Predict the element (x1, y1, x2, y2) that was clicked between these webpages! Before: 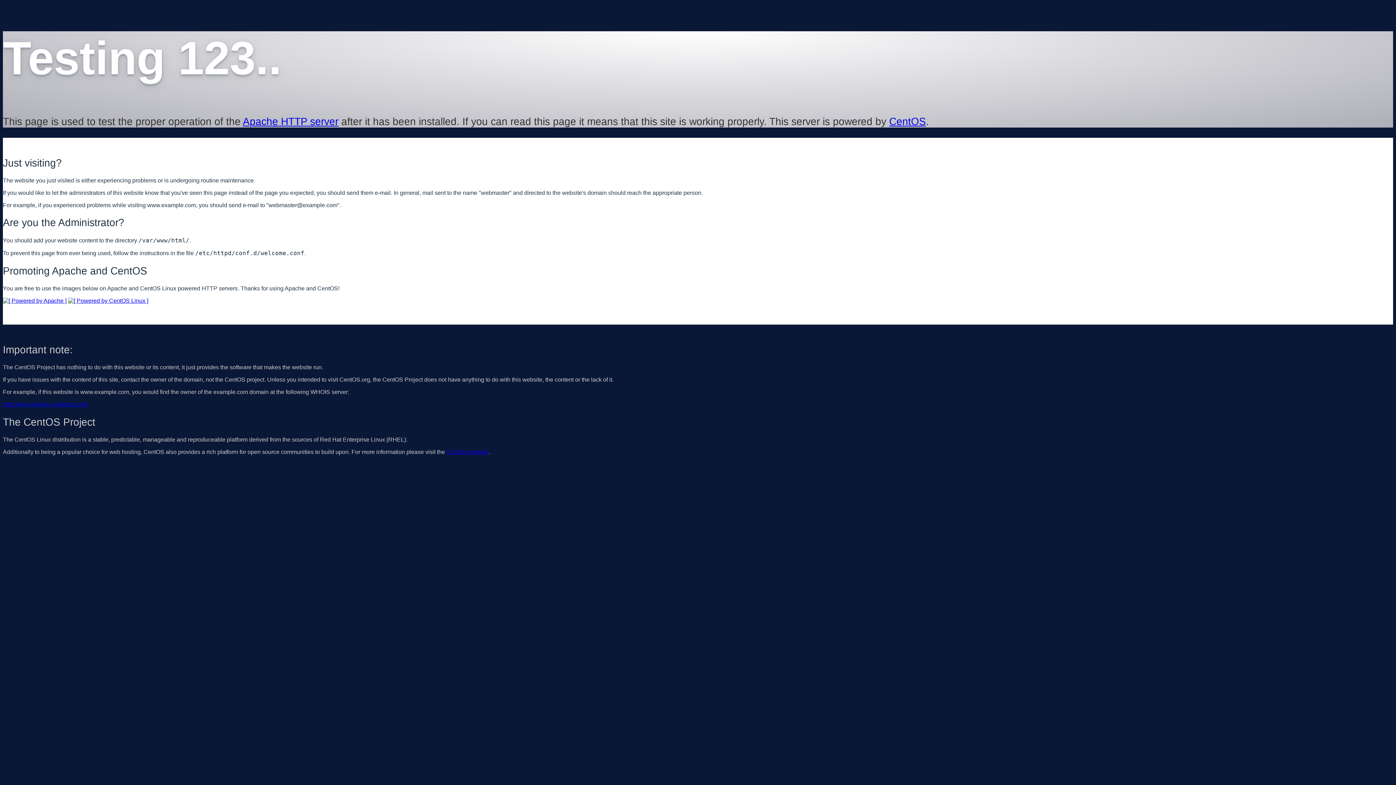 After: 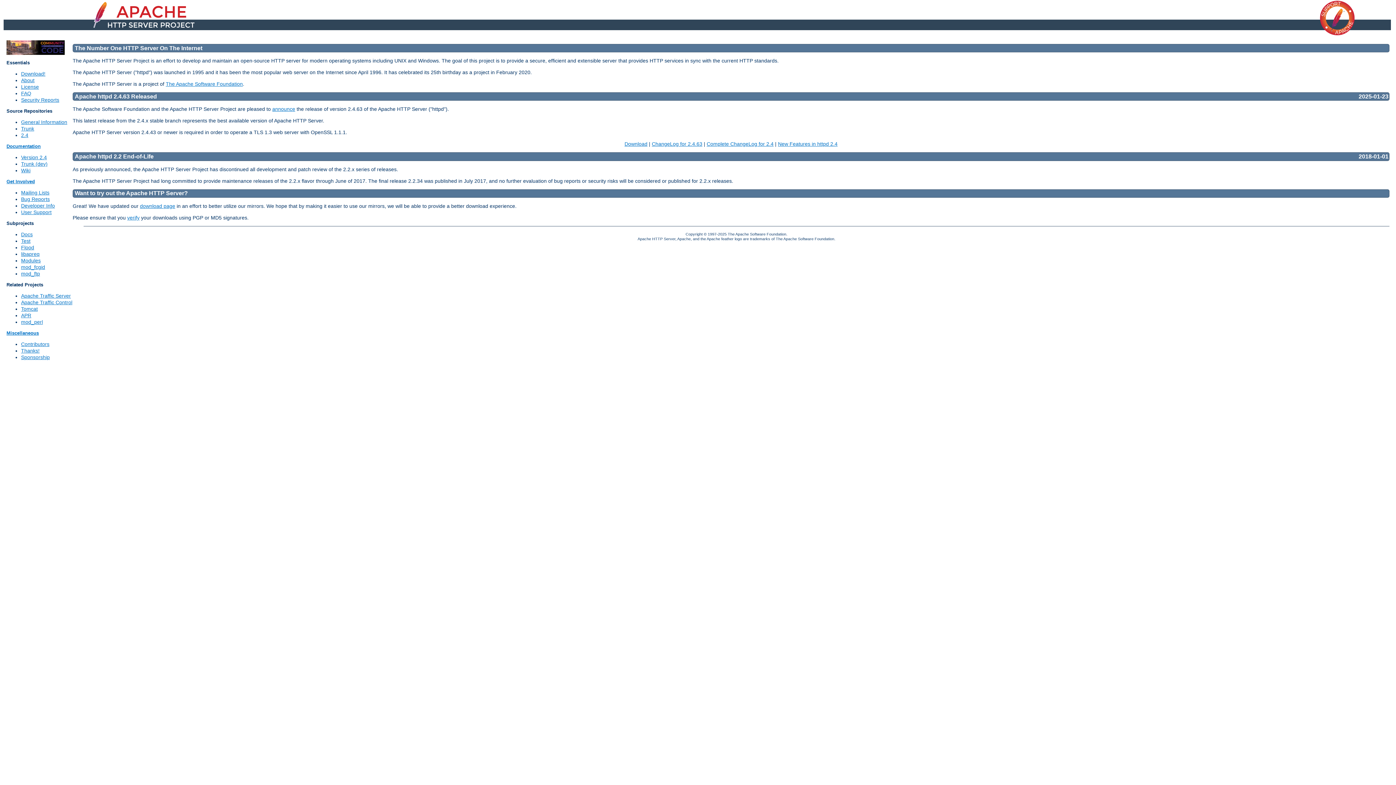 Action: bbox: (2, 297, 66, 303)